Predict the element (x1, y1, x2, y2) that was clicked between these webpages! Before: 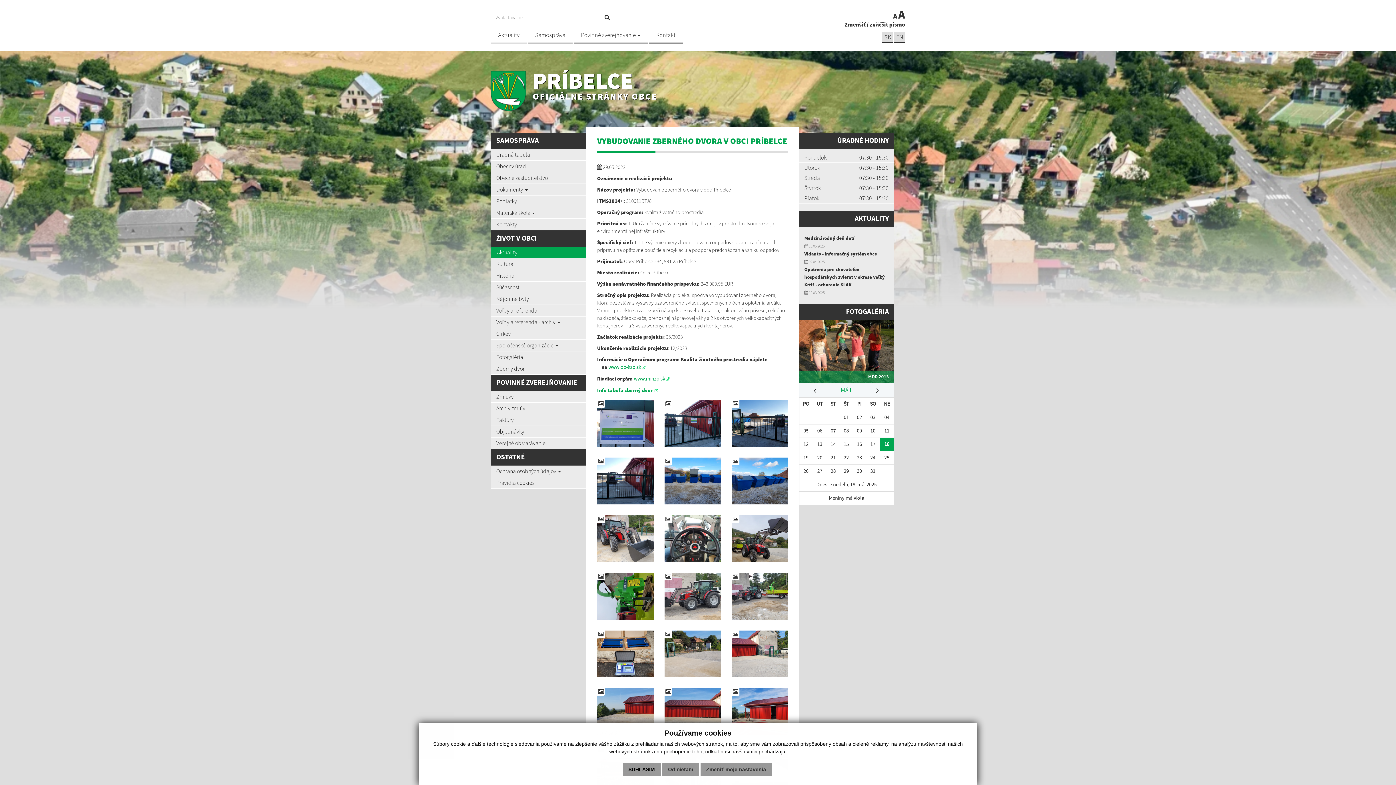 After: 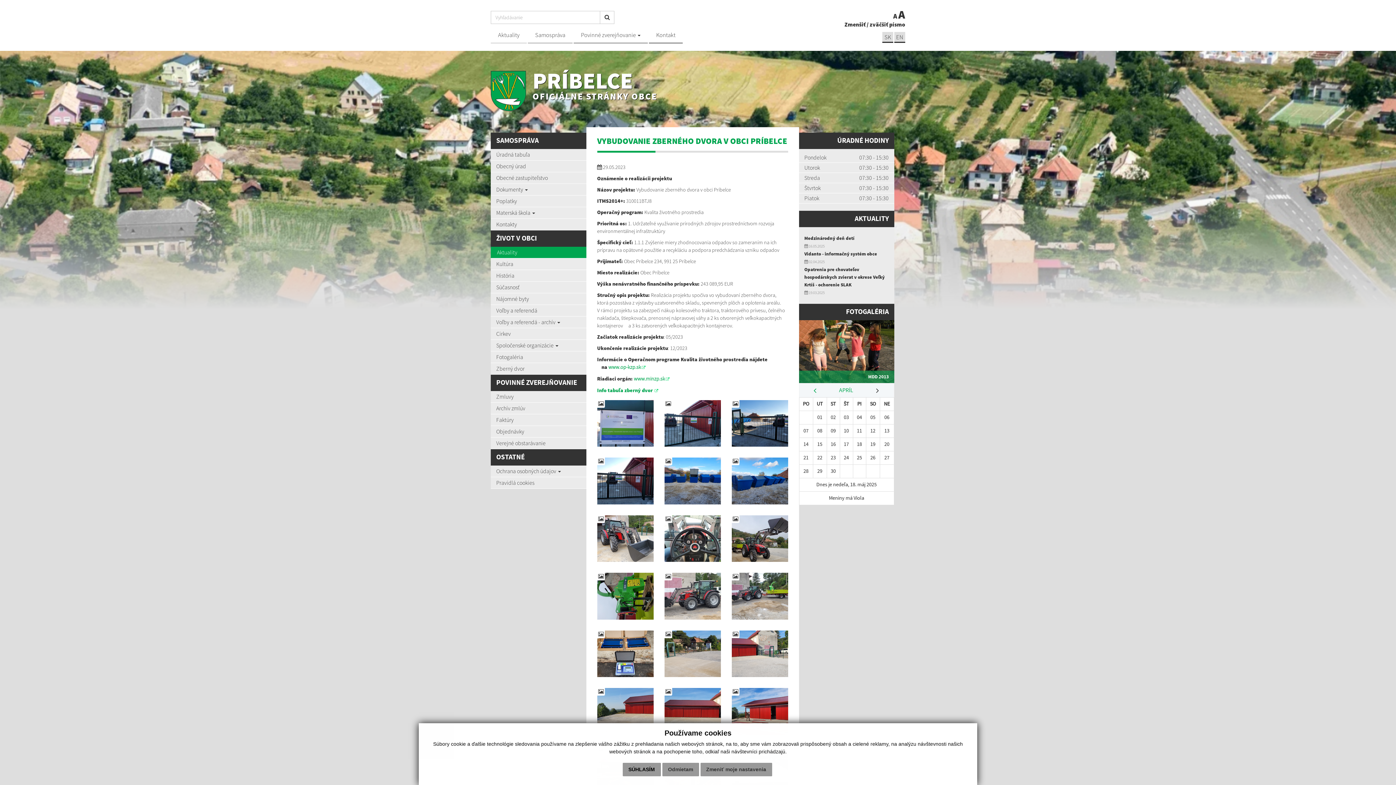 Action: bbox: (813, 386, 816, 394)